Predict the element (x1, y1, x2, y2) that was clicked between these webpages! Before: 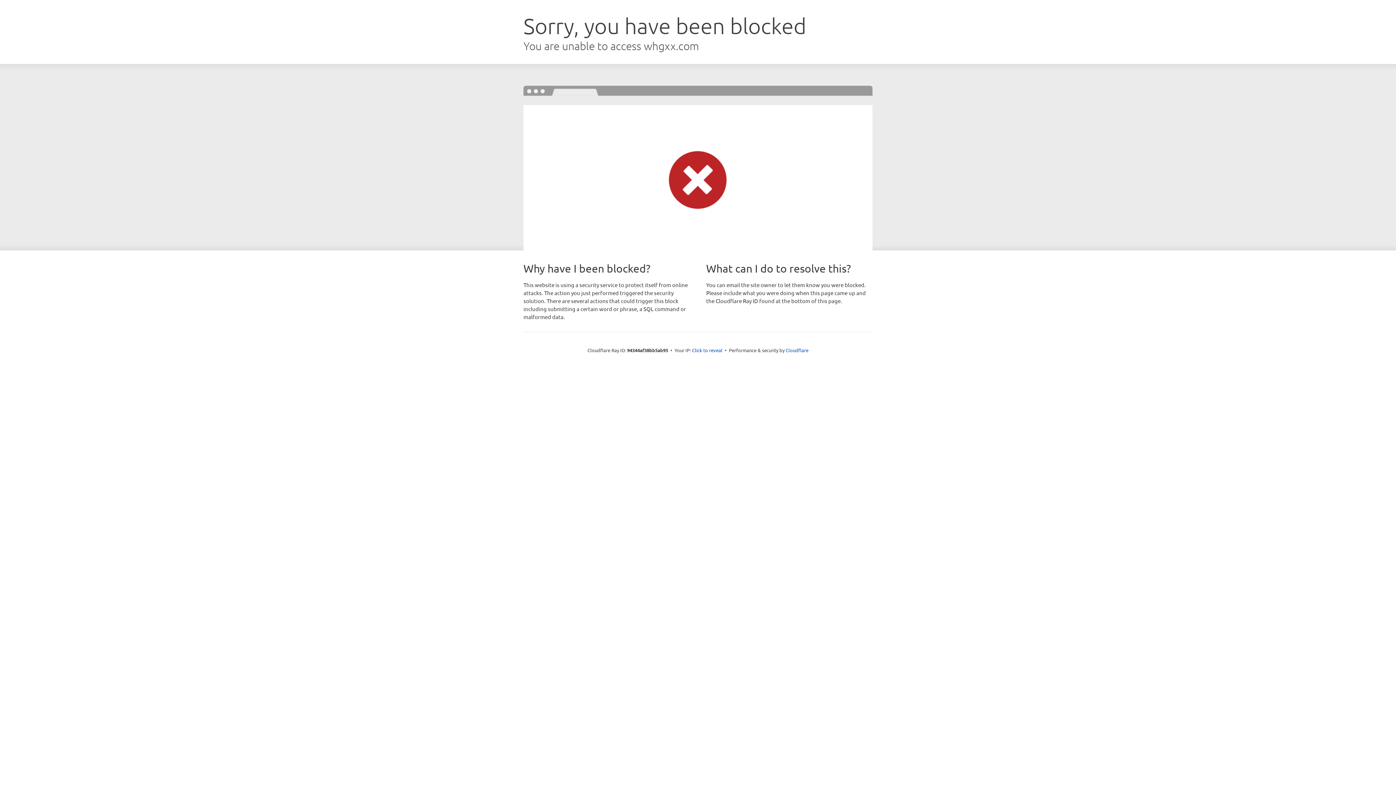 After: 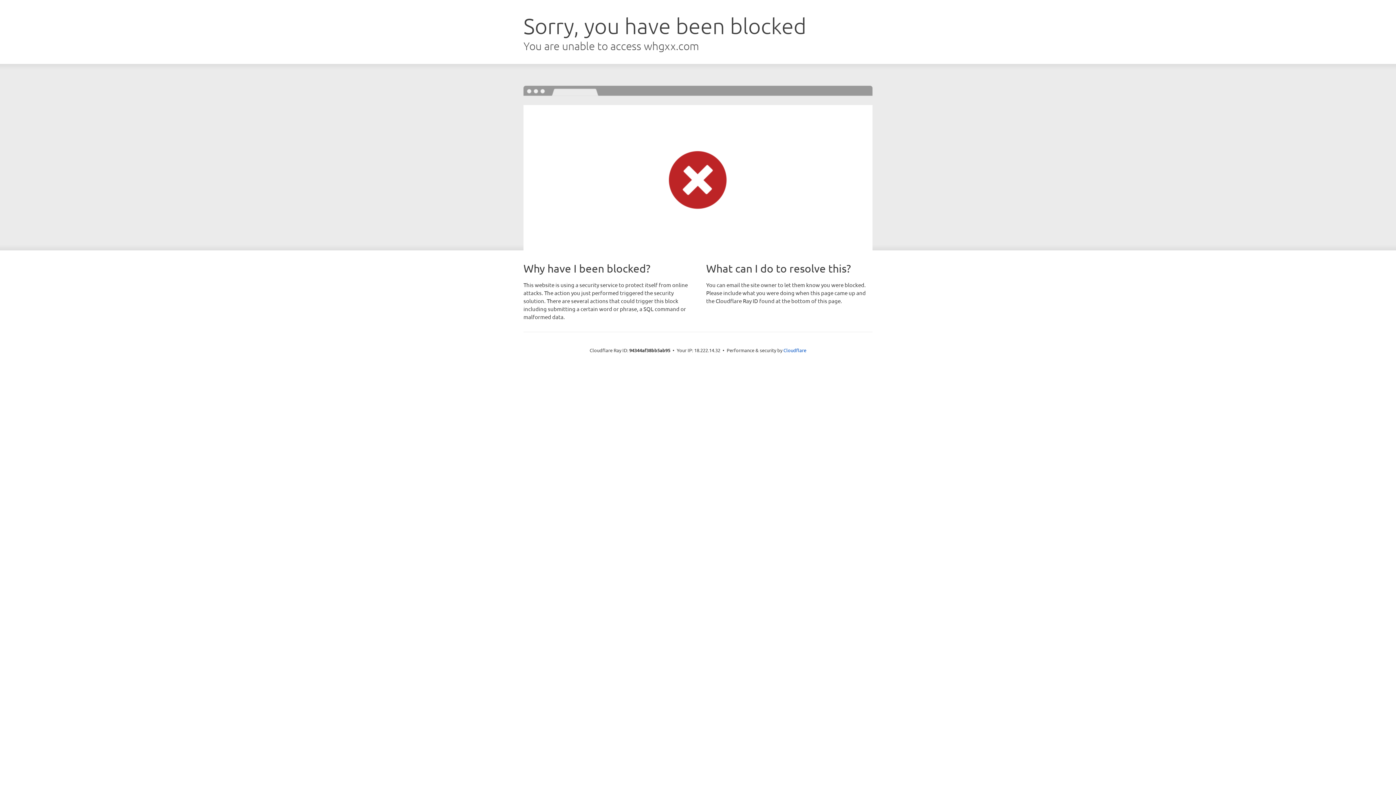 Action: bbox: (692, 346, 722, 353) label: Click to reveal